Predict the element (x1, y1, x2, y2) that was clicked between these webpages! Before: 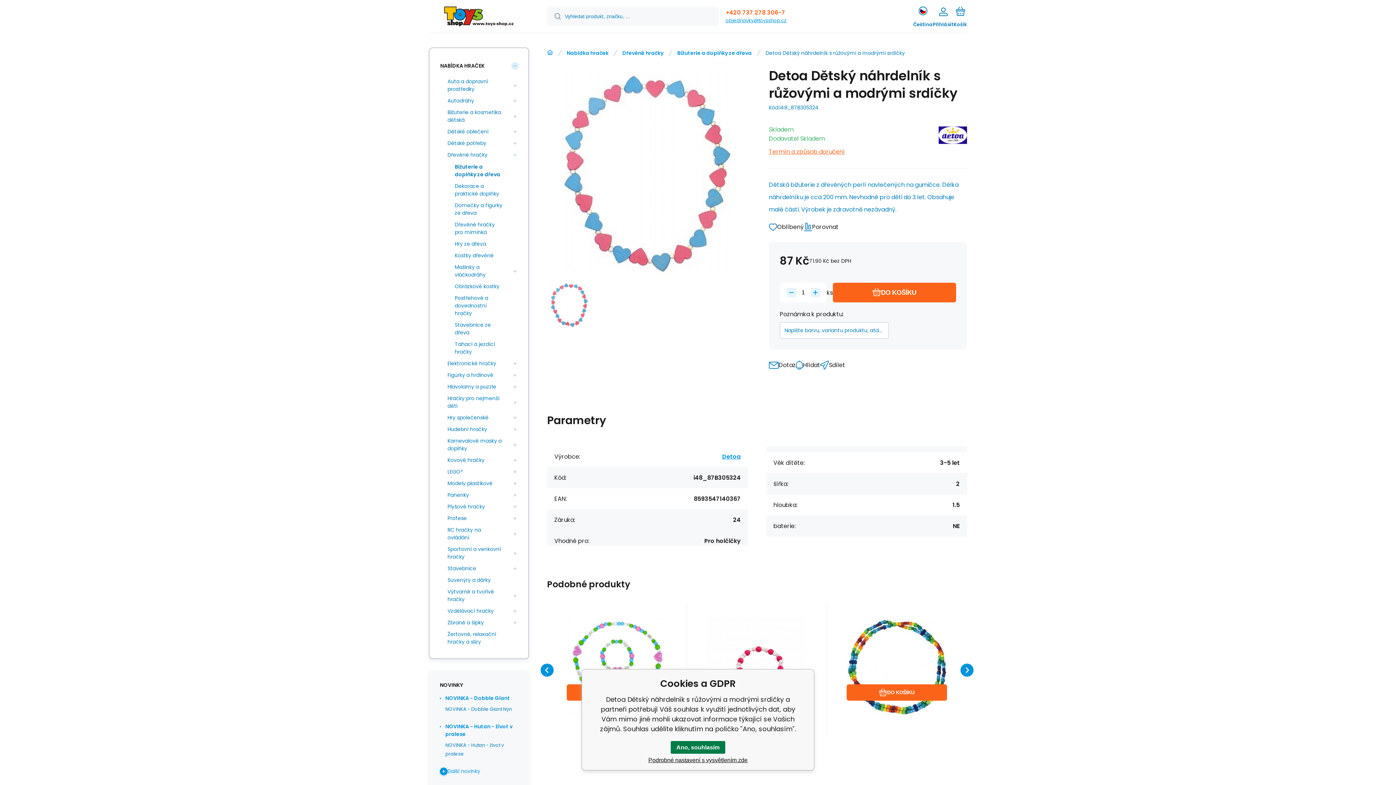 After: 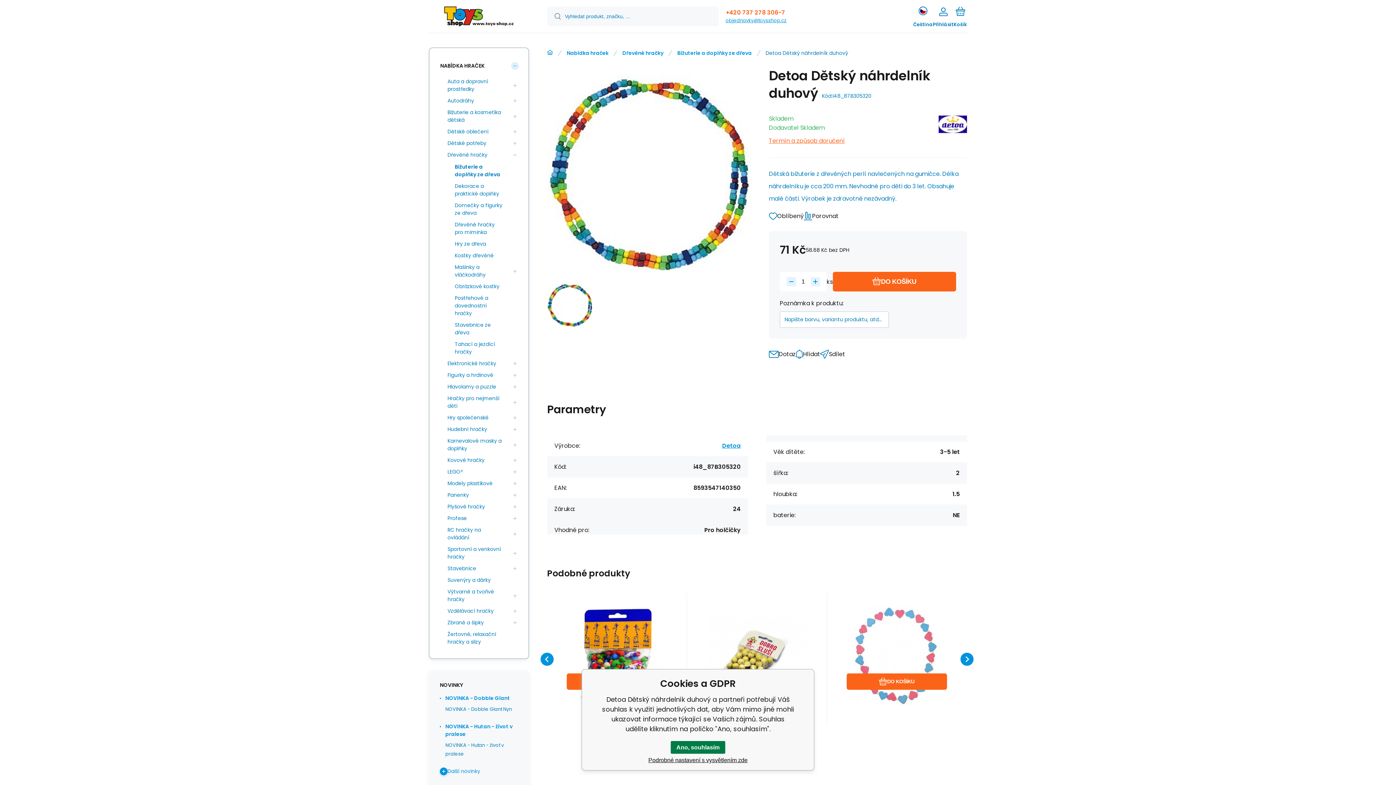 Action: bbox: (846, 616, 947, 717)